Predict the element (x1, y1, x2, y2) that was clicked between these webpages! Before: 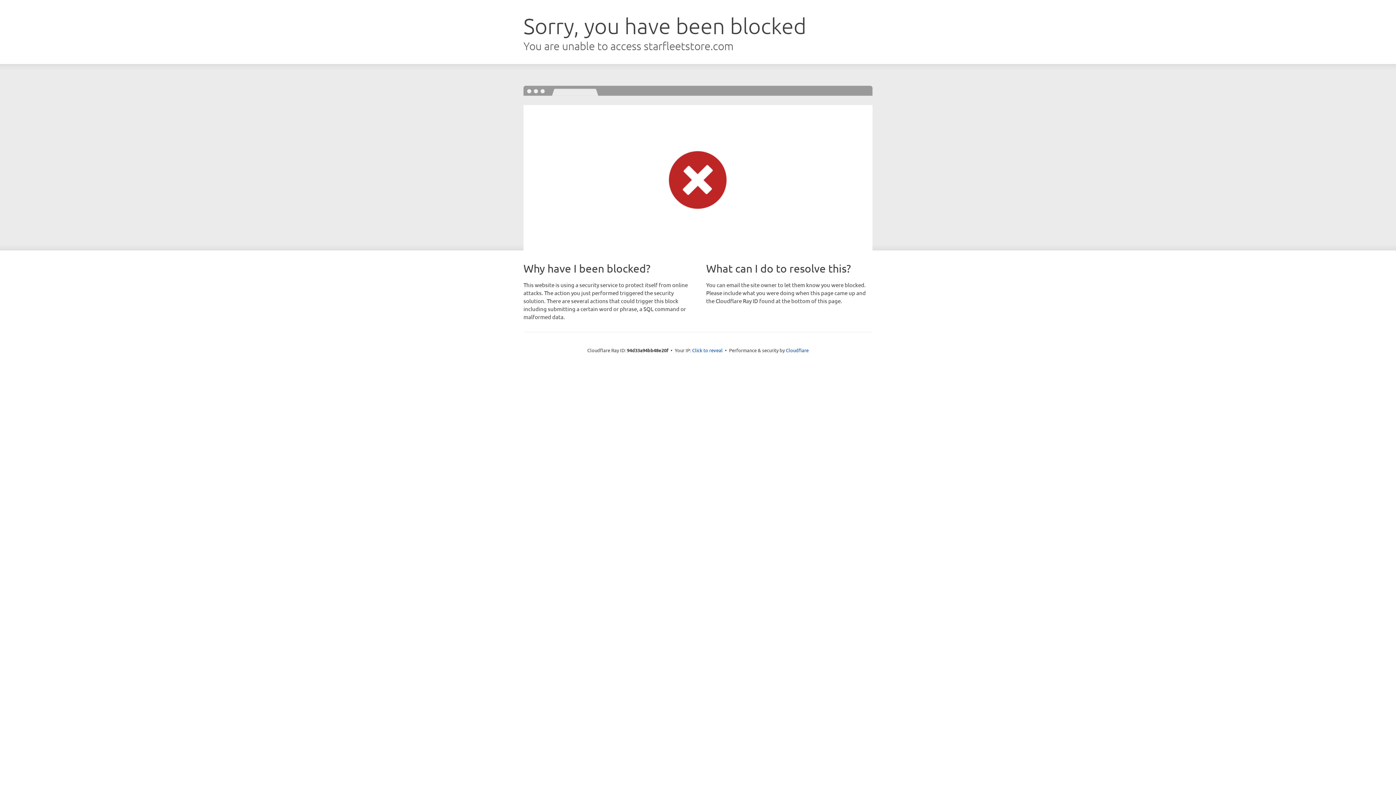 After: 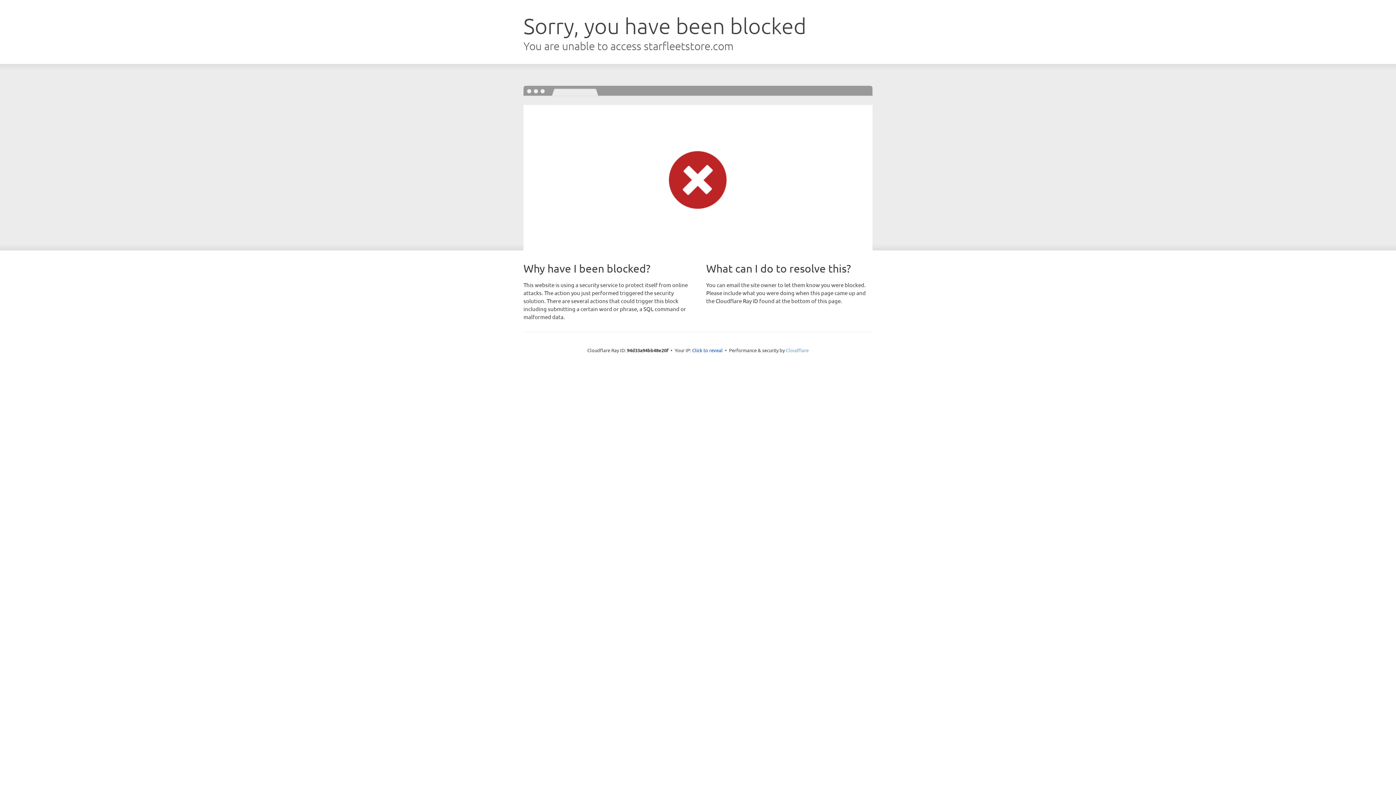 Action: bbox: (786, 347, 808, 353) label: Cloudflare